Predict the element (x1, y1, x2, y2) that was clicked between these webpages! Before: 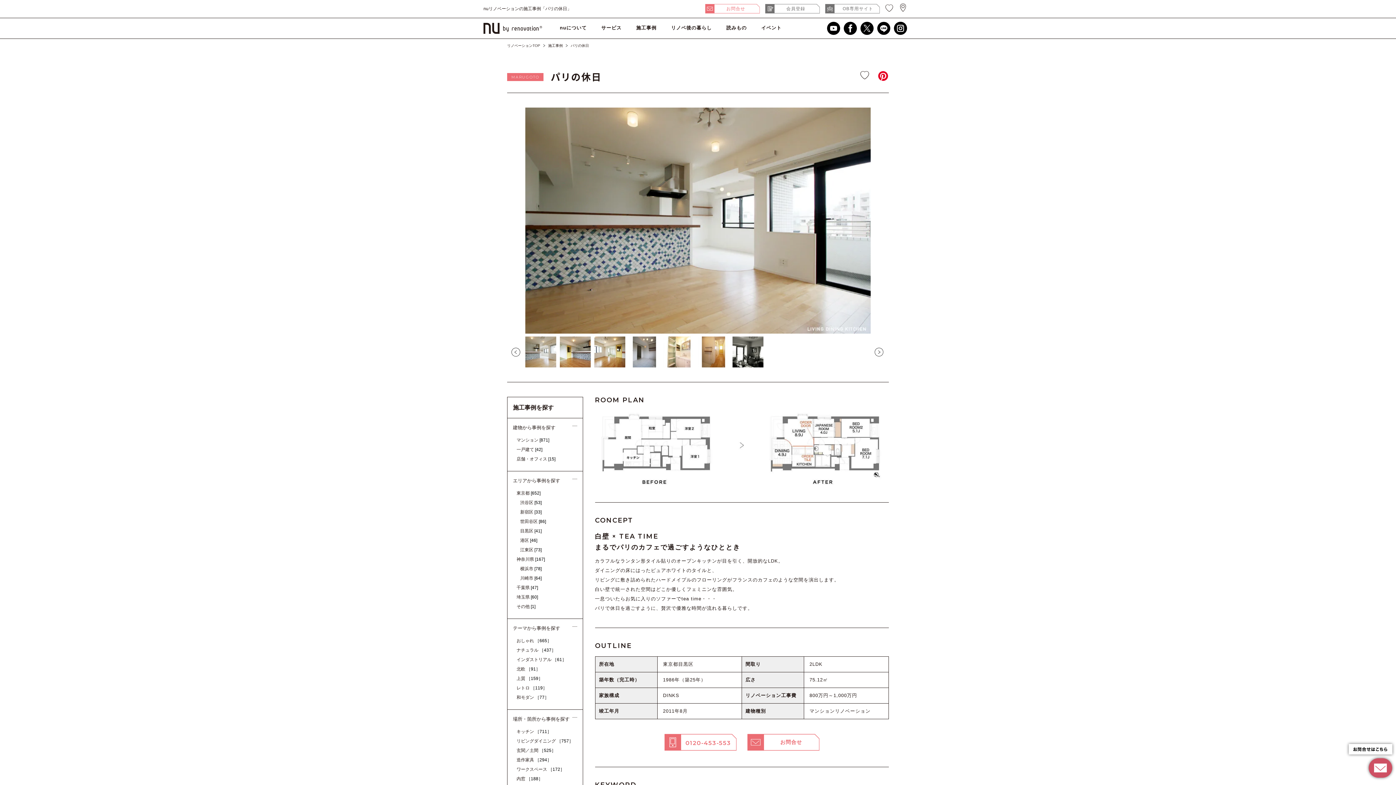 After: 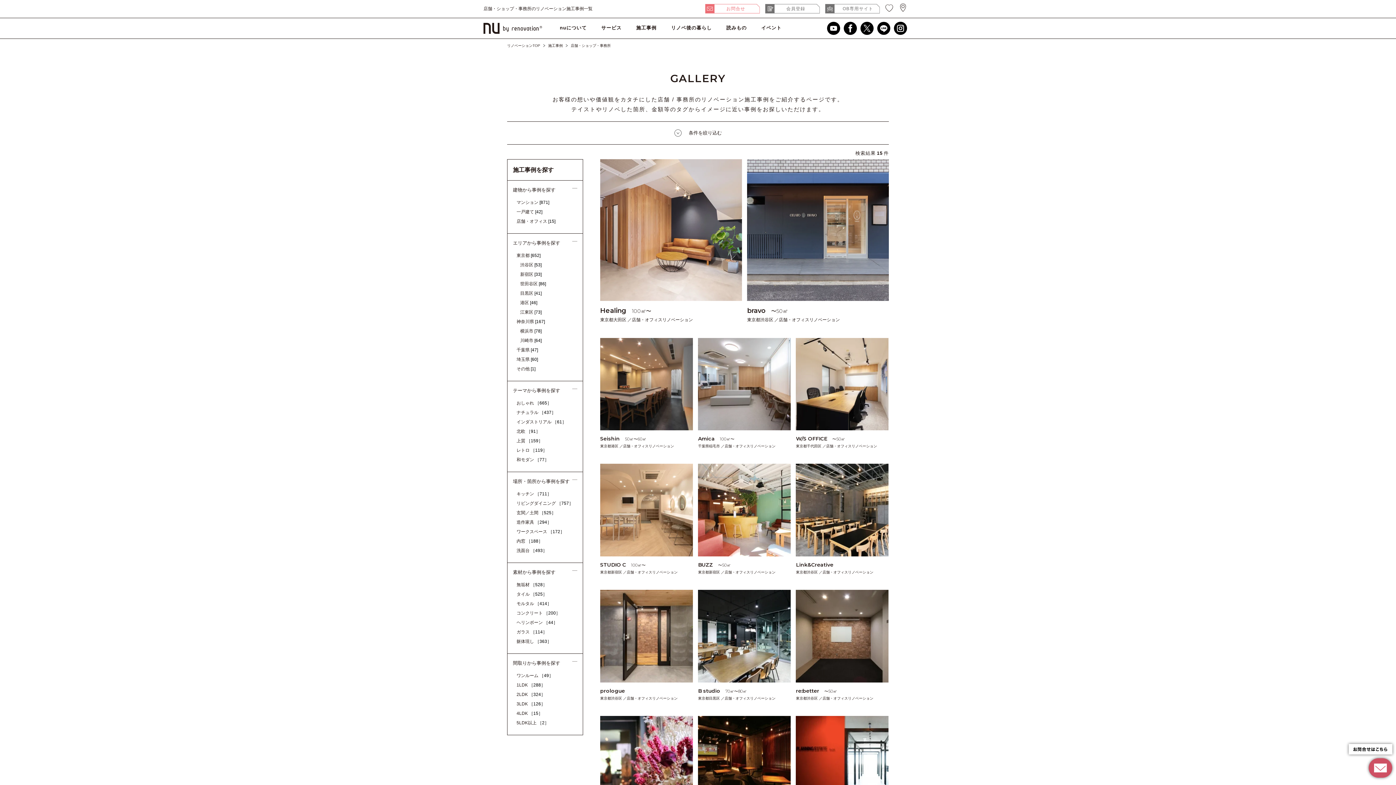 Action: label: 店舗・オフィス [15] bbox: (516, 454, 577, 464)